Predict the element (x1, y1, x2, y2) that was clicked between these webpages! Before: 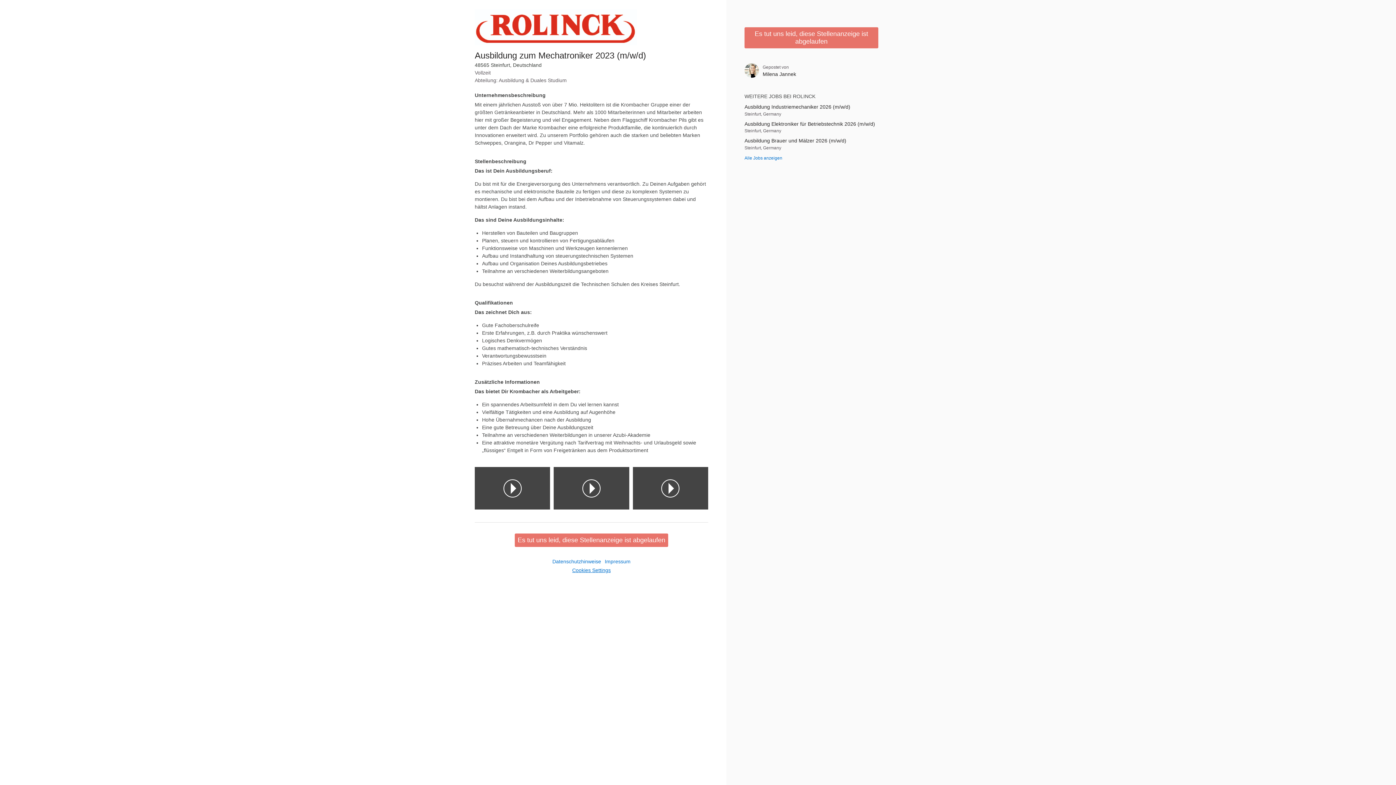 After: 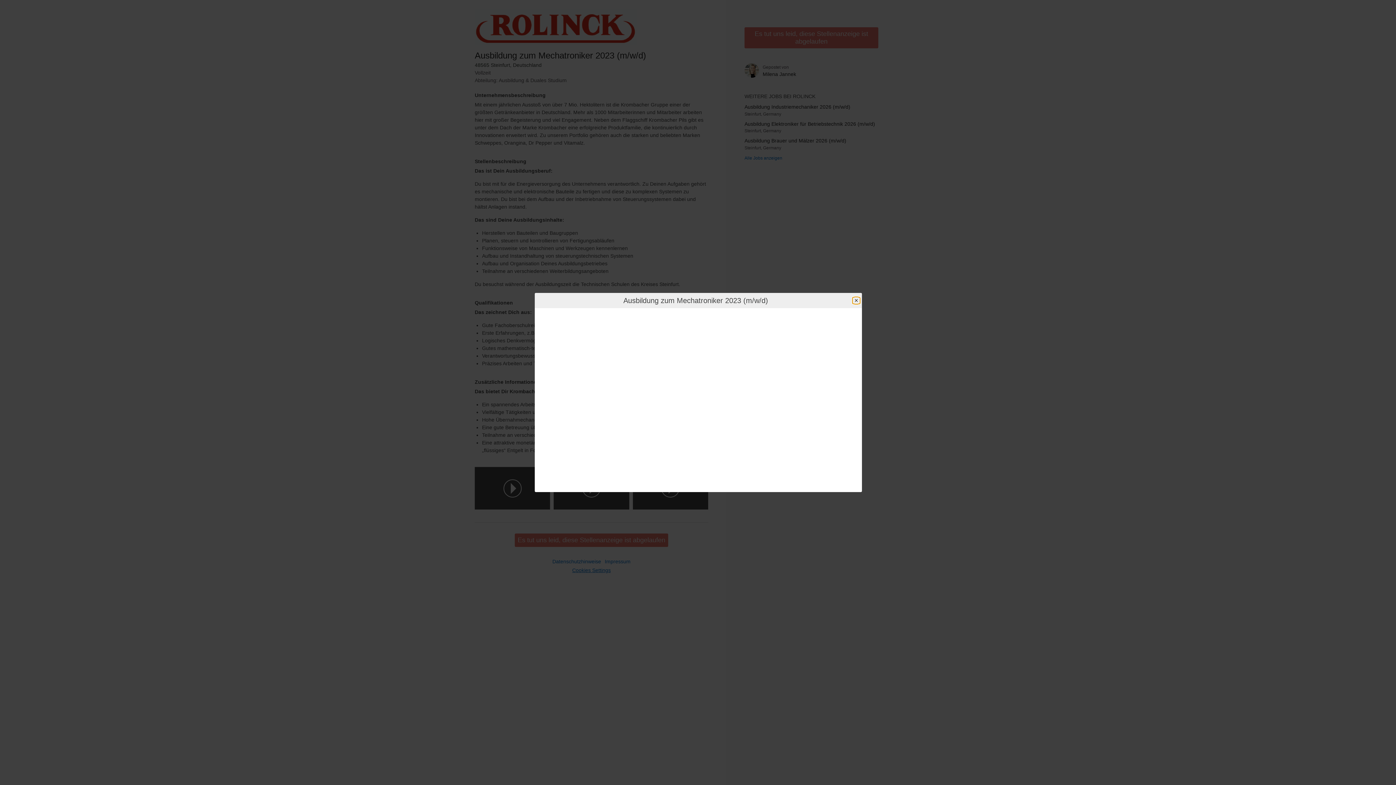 Action: bbox: (582, 479, 600, 497) label: Videos